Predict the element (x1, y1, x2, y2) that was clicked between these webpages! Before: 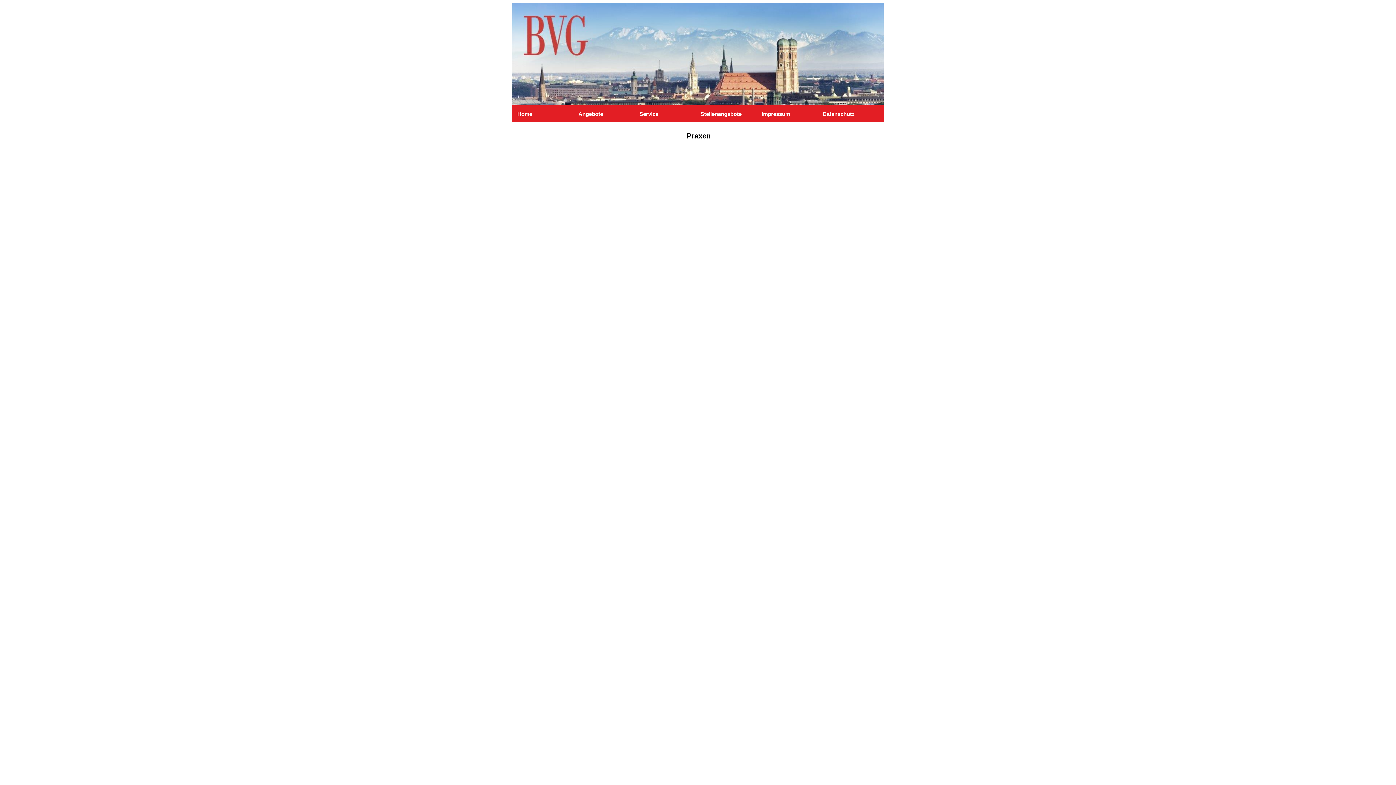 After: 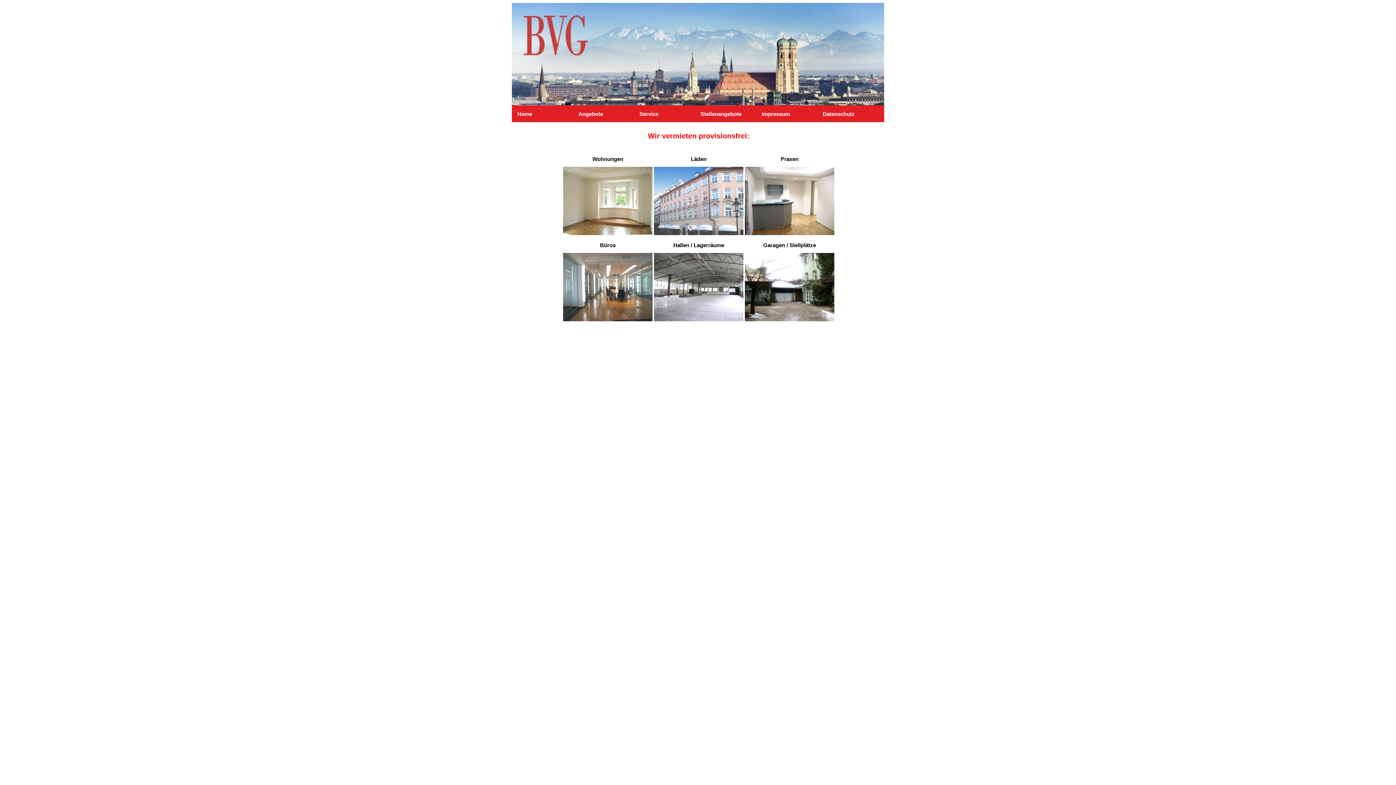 Action: bbox: (512, 105, 523, 122) label: Home